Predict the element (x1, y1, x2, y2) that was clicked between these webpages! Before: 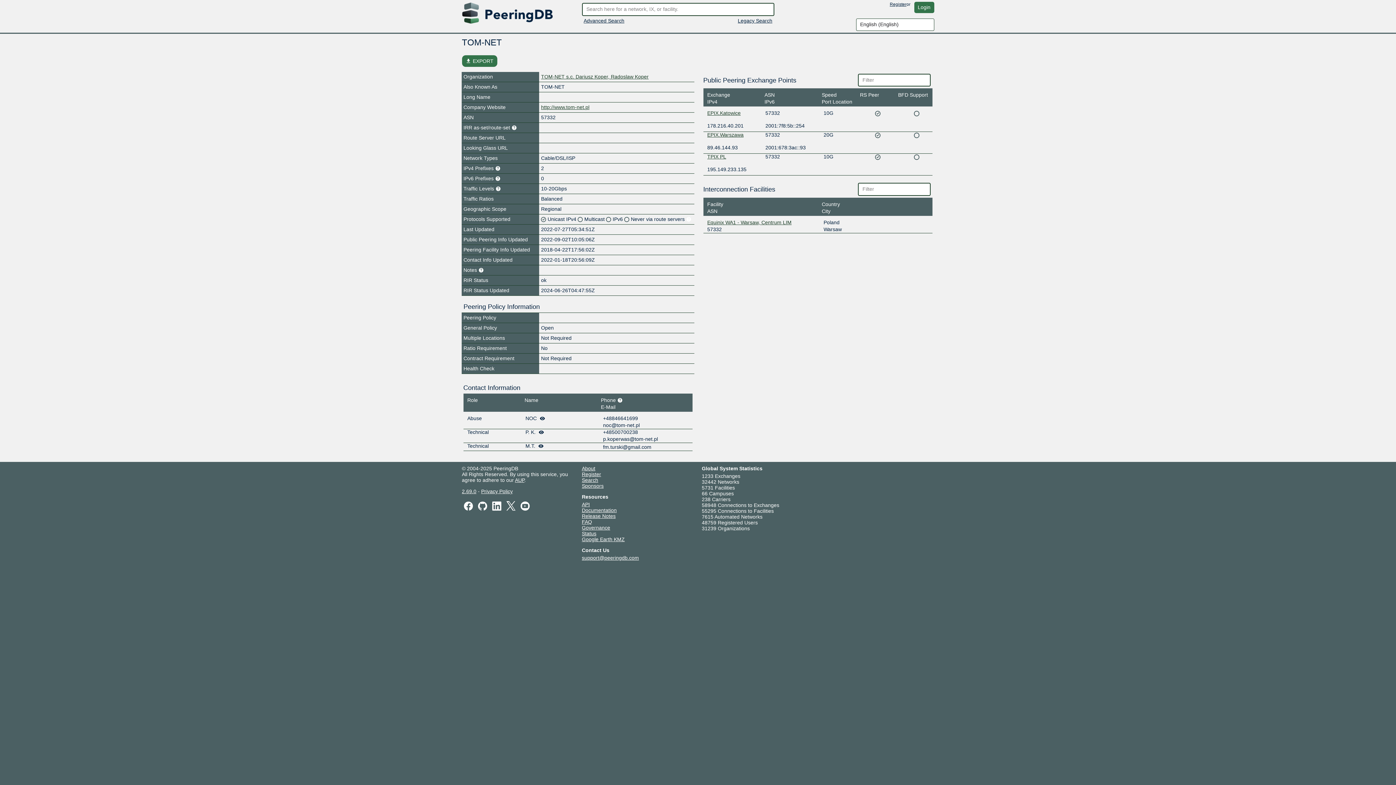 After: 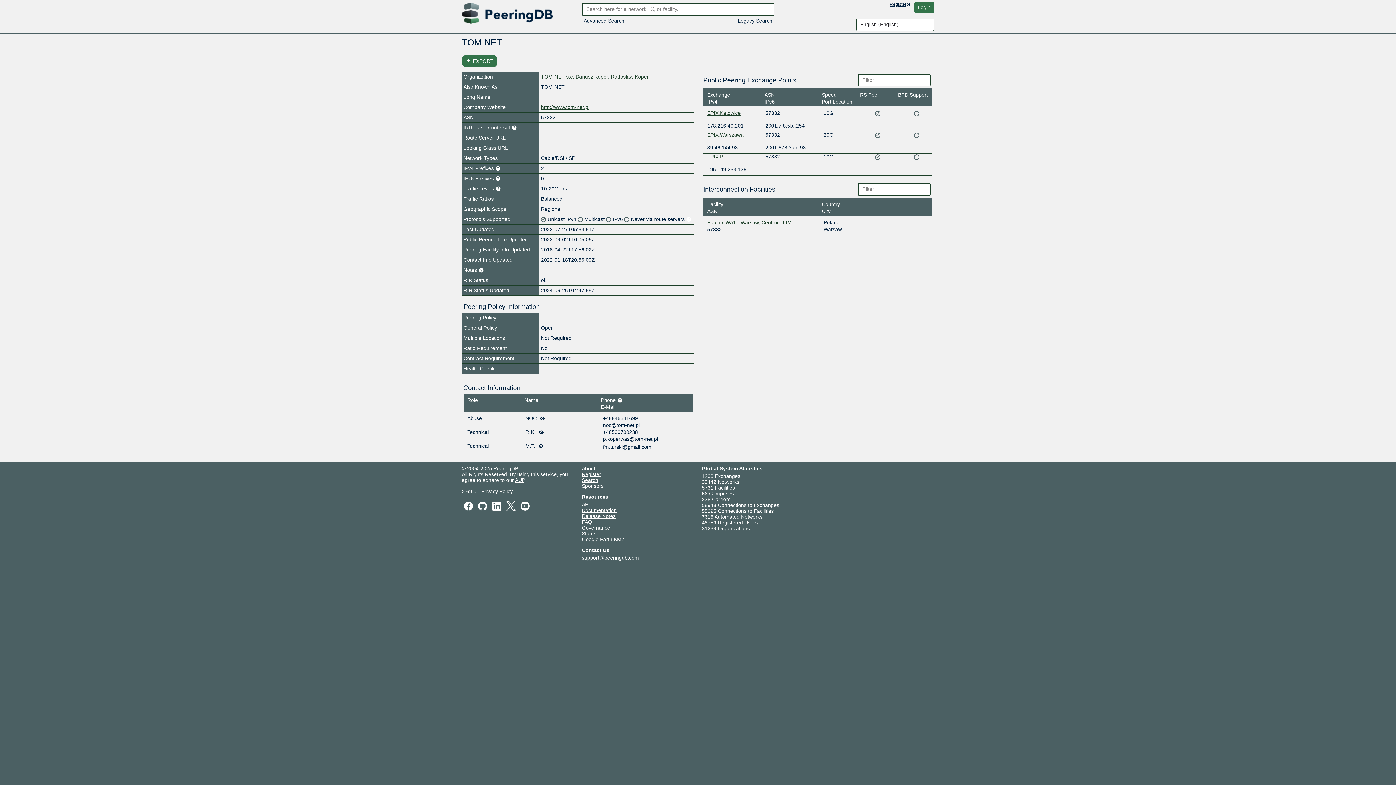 Action: label: support@peeringdb.com bbox: (582, 555, 639, 561)